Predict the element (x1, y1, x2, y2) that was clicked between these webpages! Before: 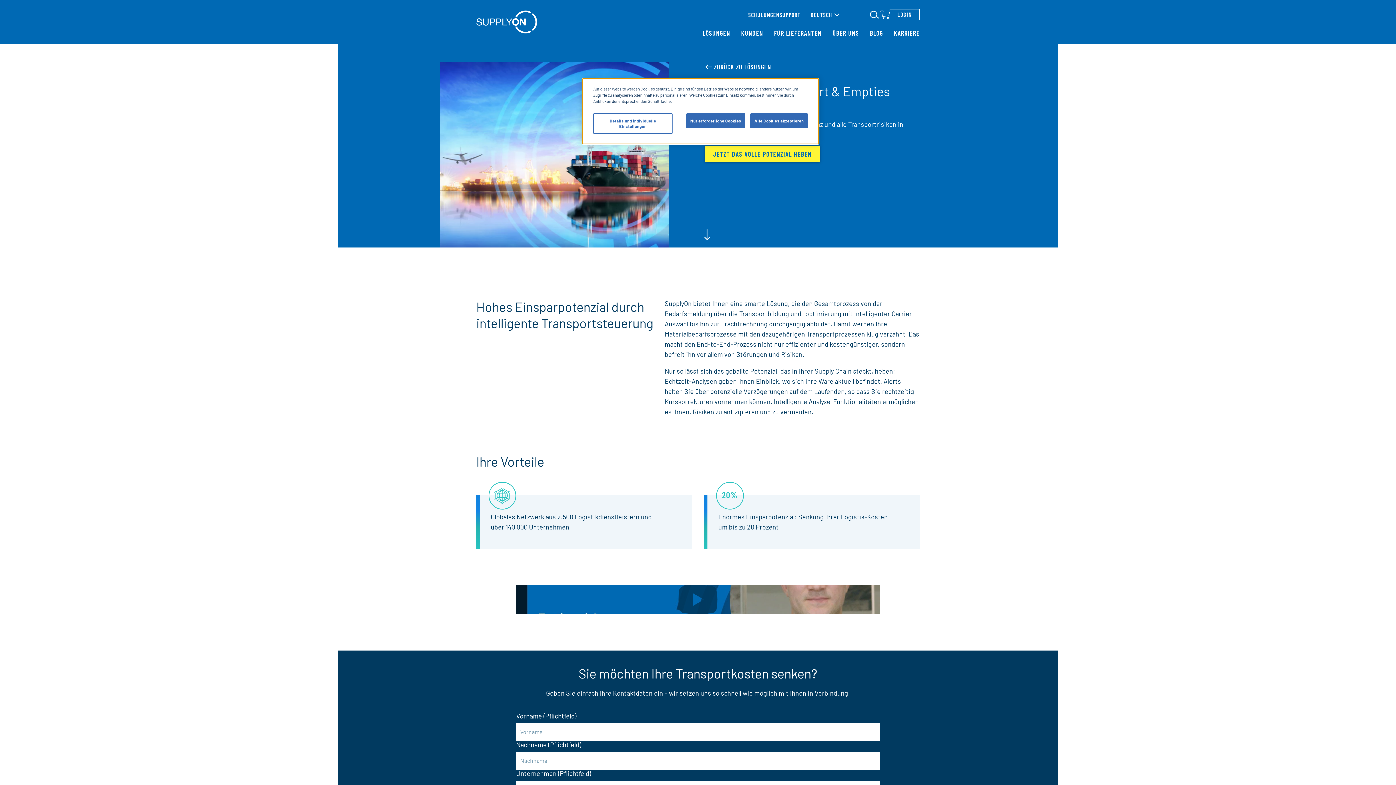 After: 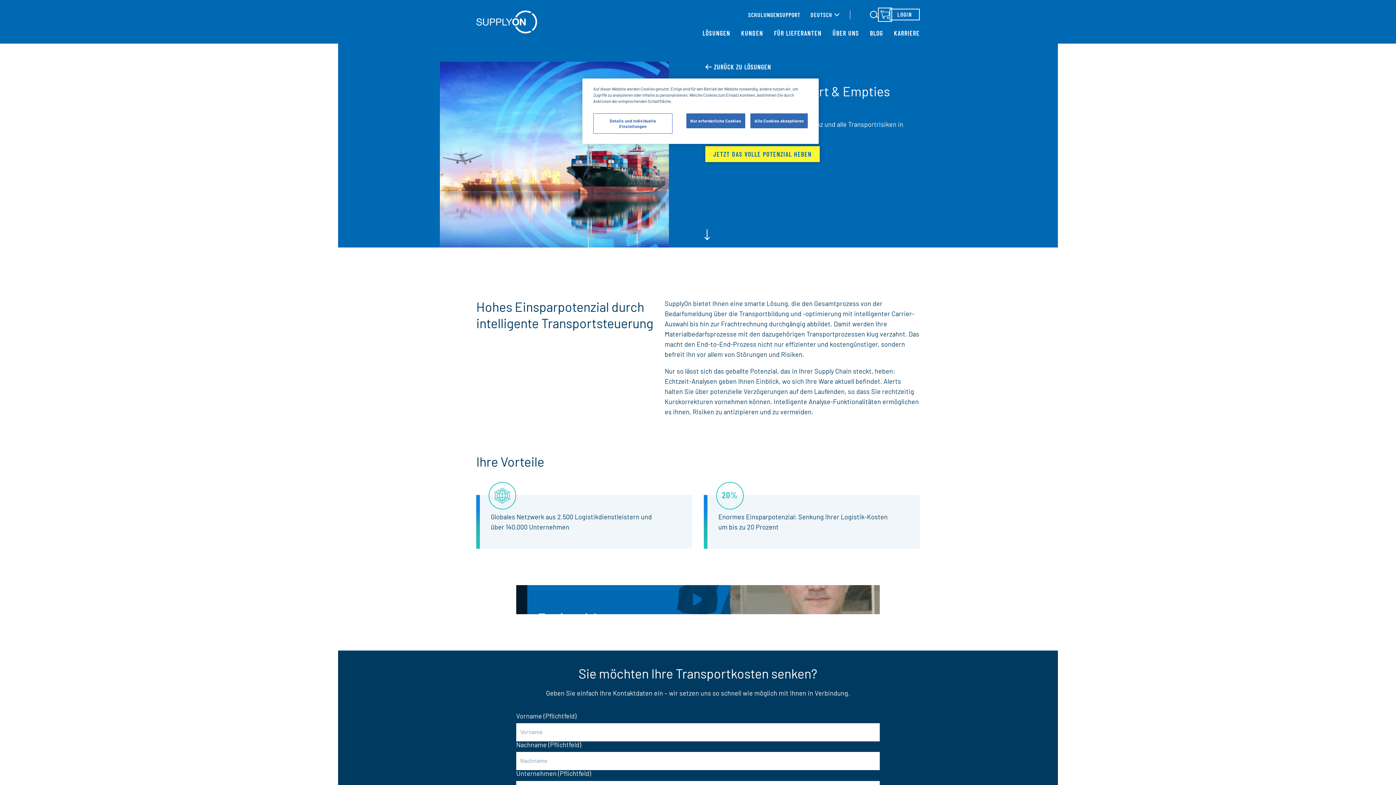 Action: label: LINK TO SUPPLYON STORE bbox: (880, 10, 889, 19)